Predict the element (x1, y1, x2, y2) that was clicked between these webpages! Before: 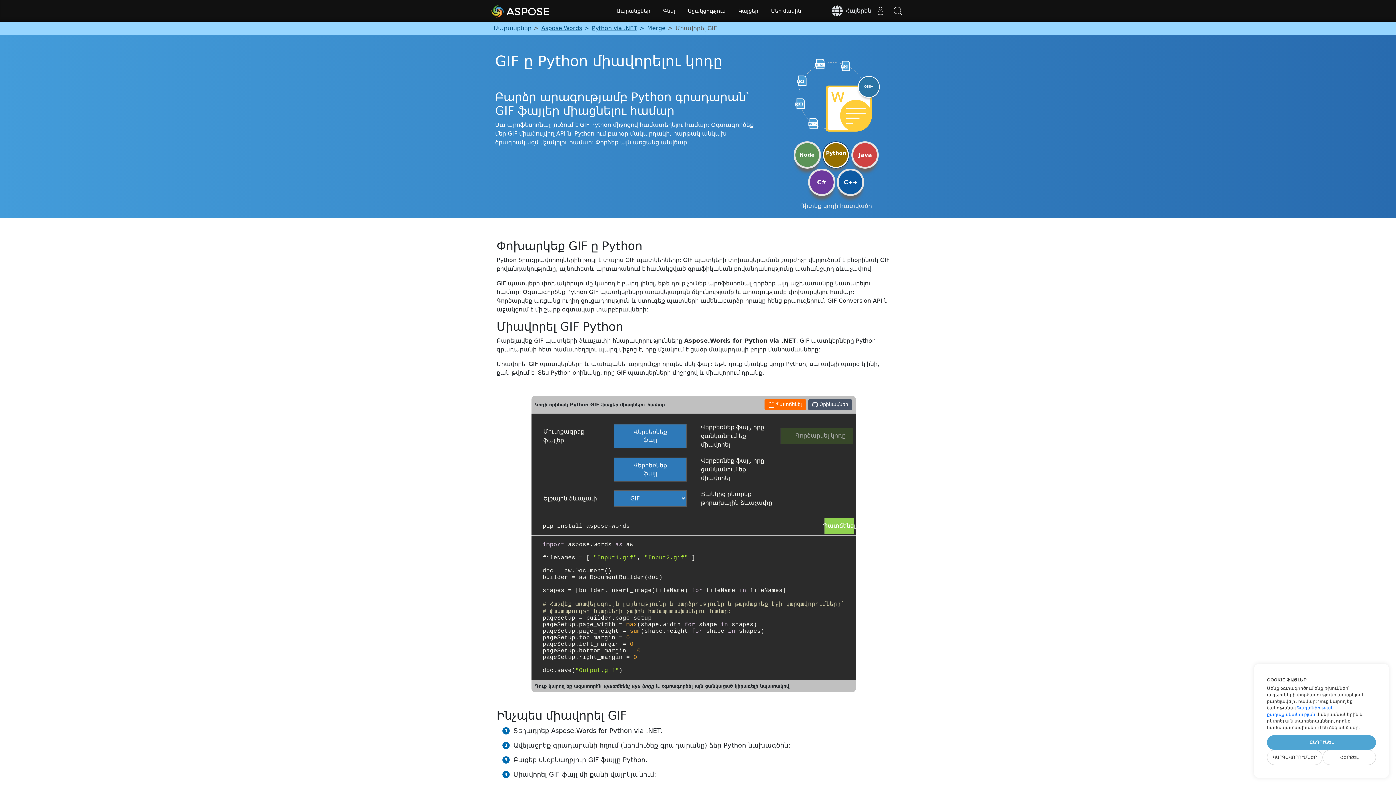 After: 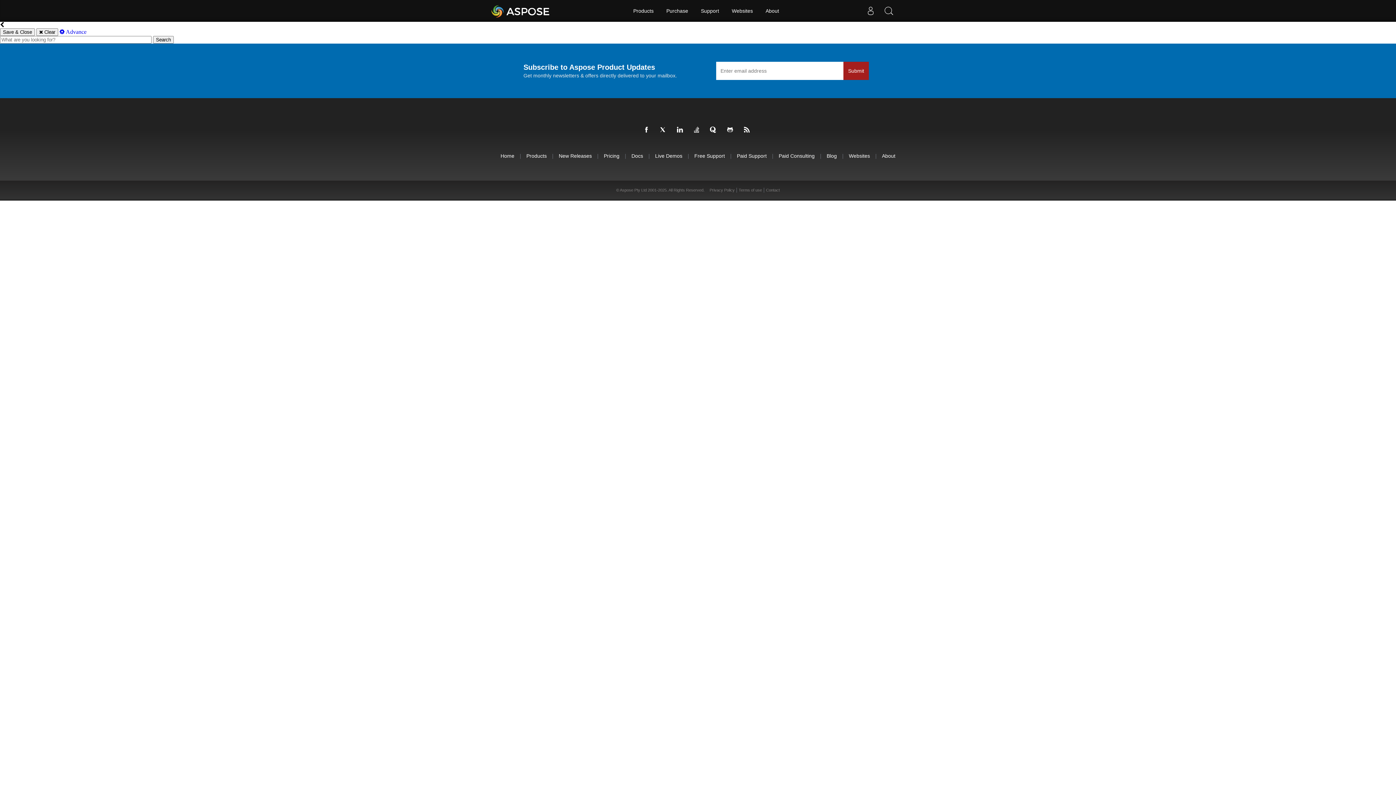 Action: bbox: (893, 6, 902, 15)